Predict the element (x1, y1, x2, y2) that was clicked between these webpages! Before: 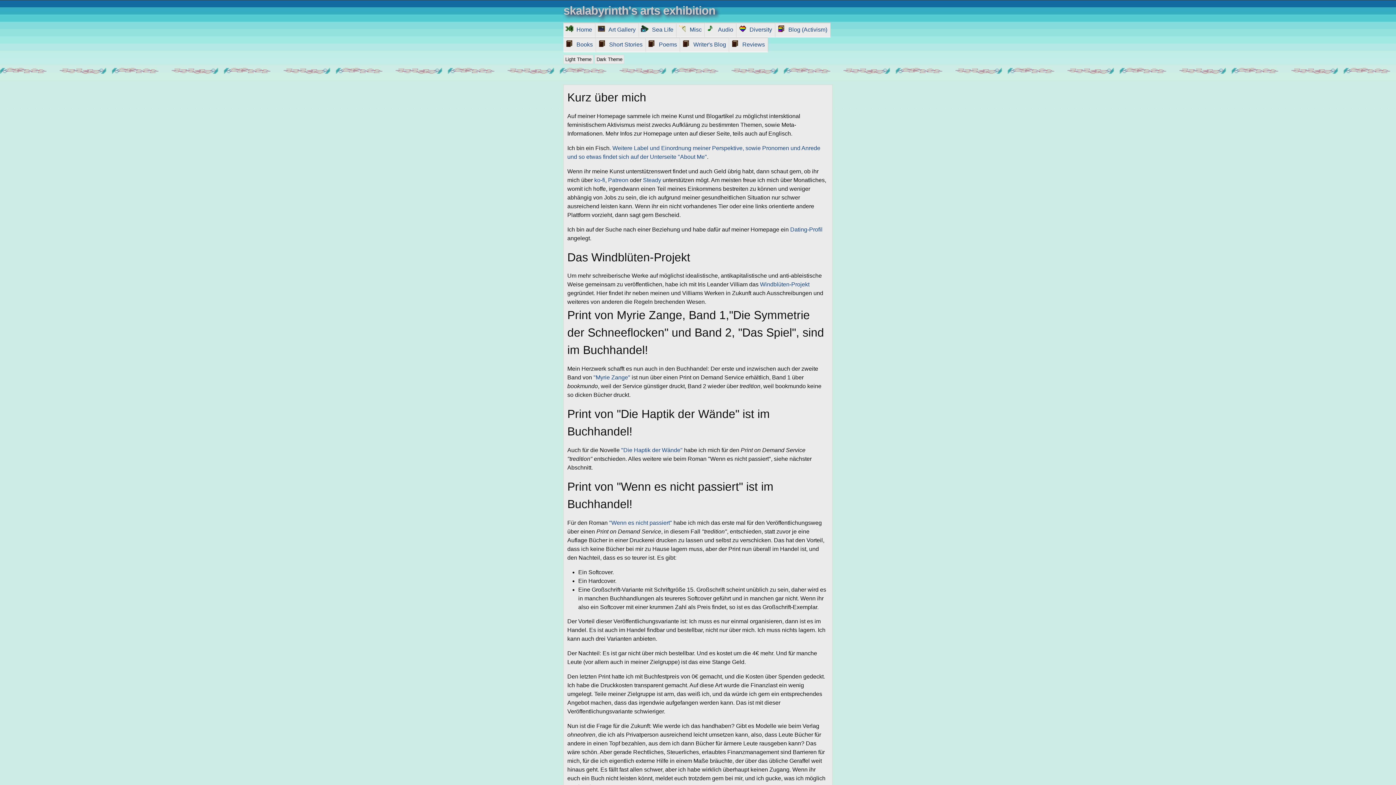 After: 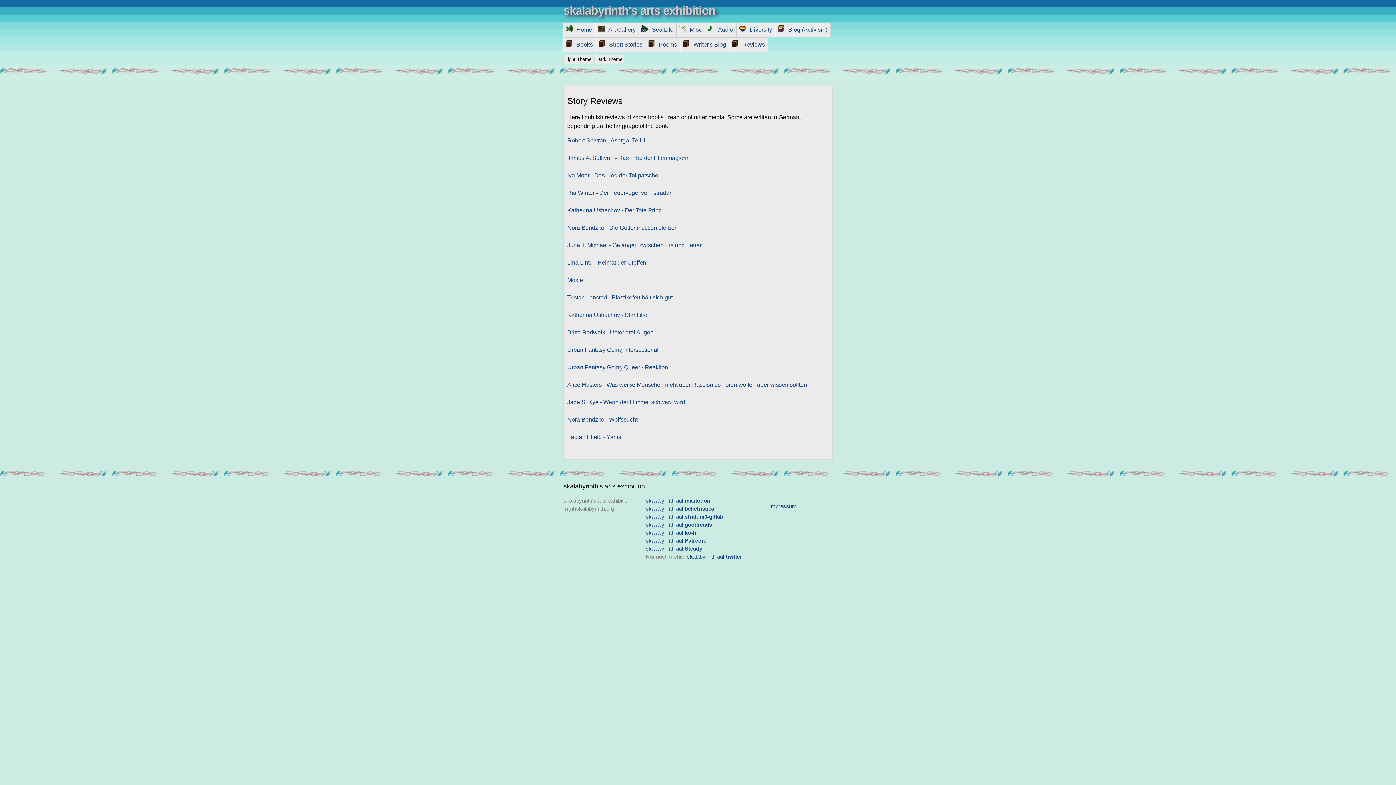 Action: label: Reviews bbox: (731, 41, 765, 47)